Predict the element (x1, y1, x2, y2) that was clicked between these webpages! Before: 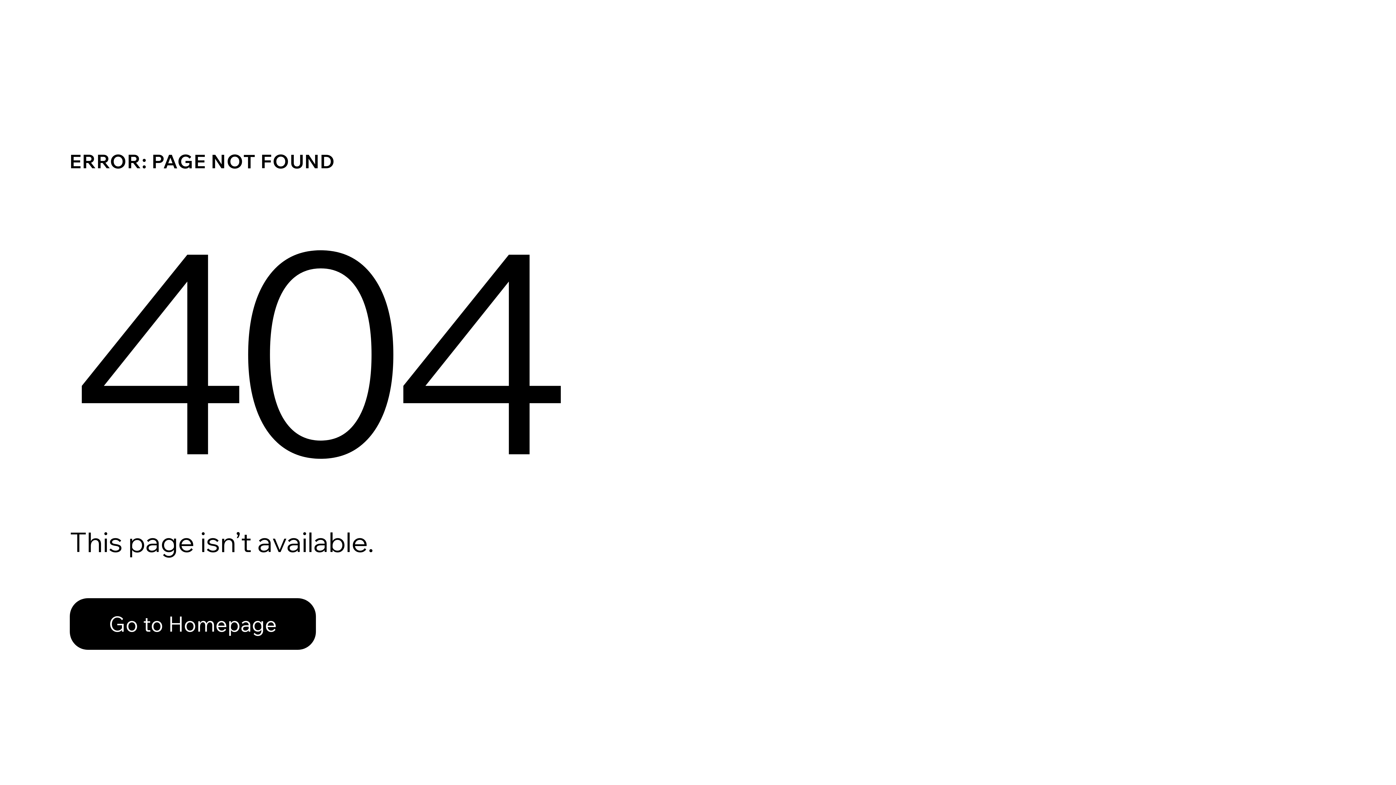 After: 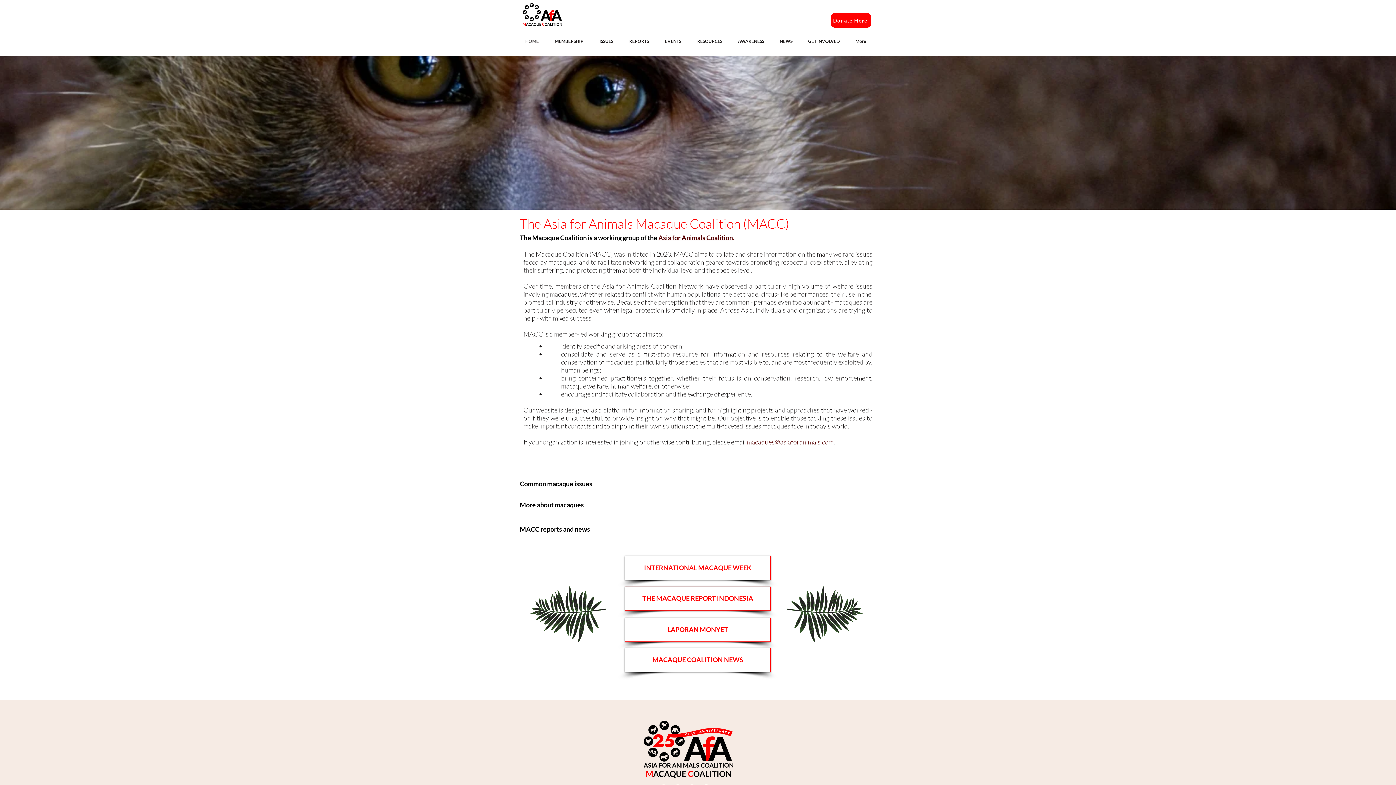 Action: label: Go to Homepage bbox: (69, 582, 768, 659)